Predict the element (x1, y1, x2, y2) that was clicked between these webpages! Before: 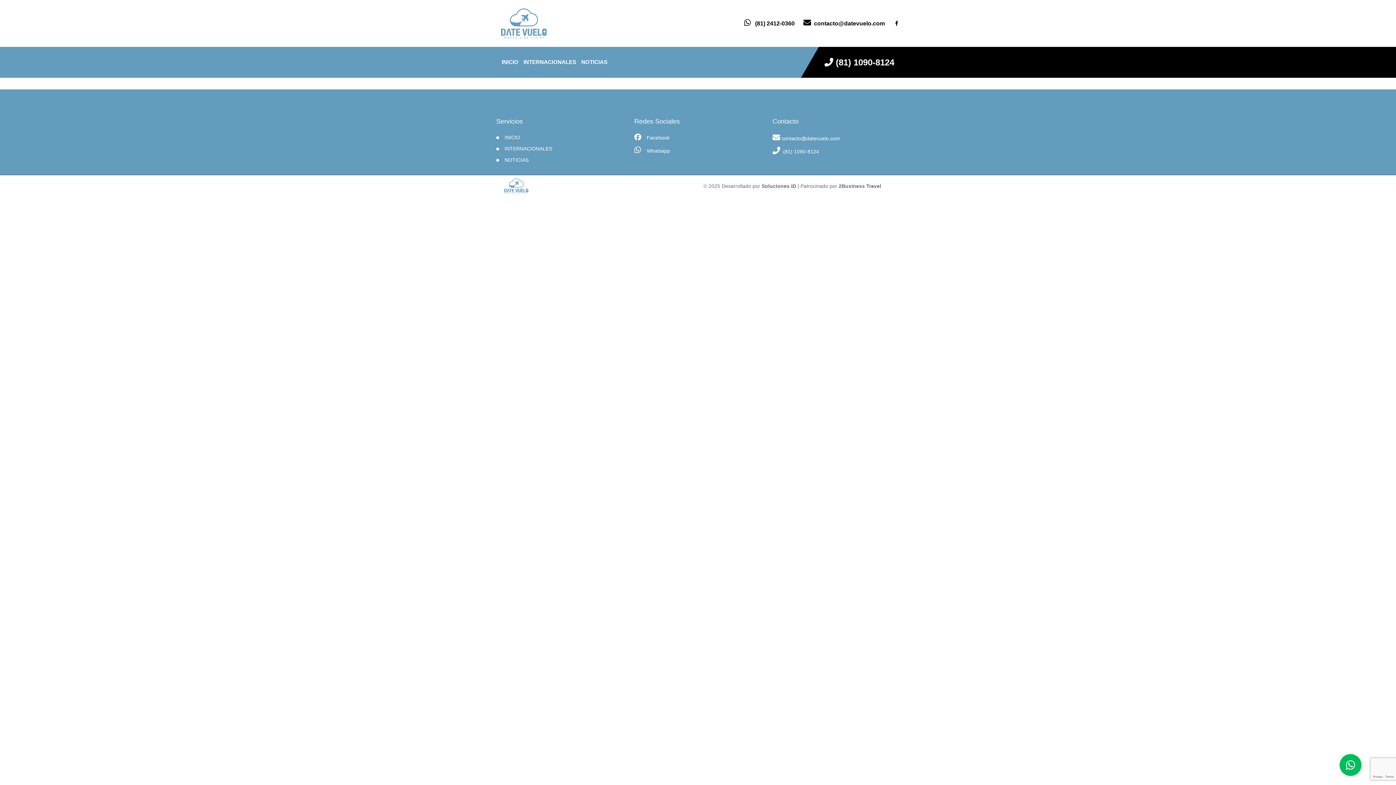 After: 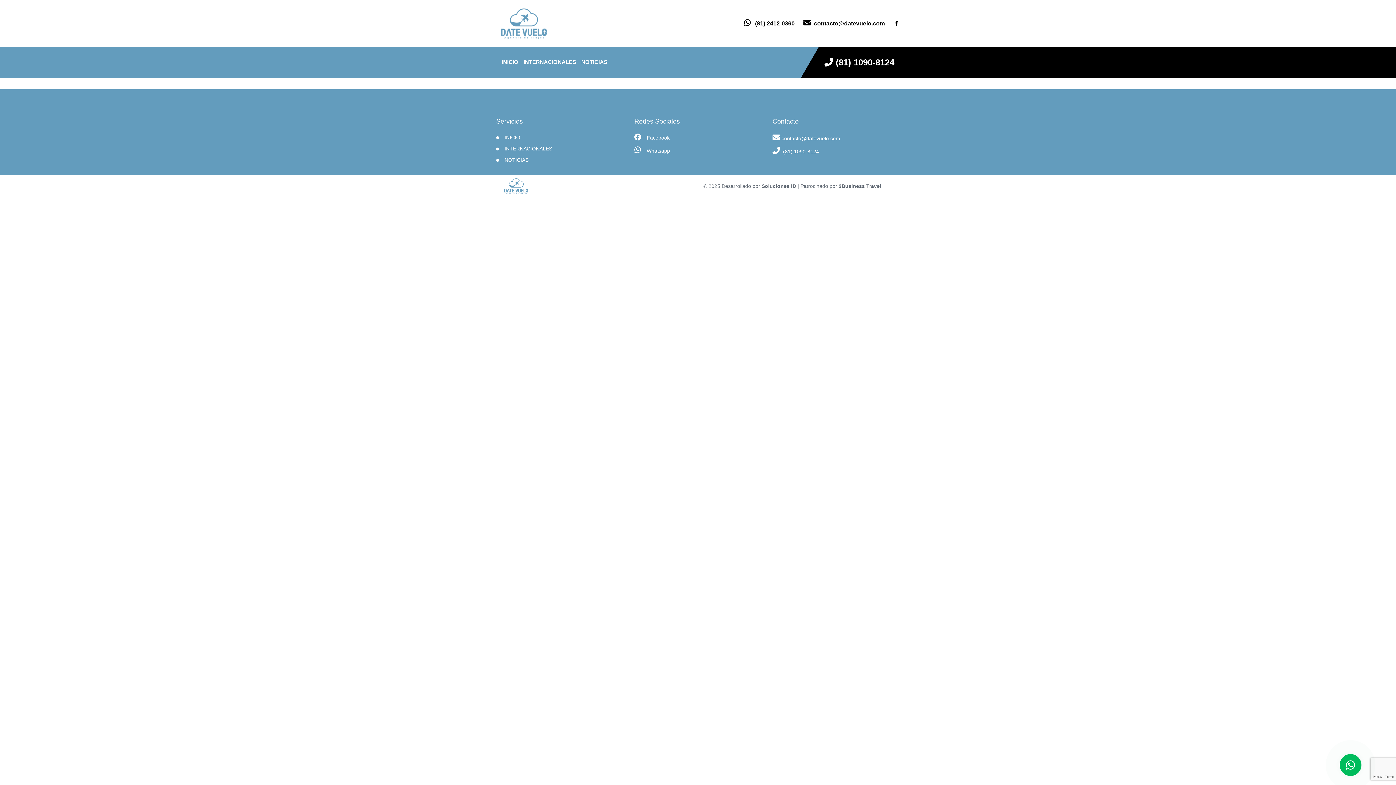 Action: label: contacto por correo bbox: (803, 18, 885, 27)